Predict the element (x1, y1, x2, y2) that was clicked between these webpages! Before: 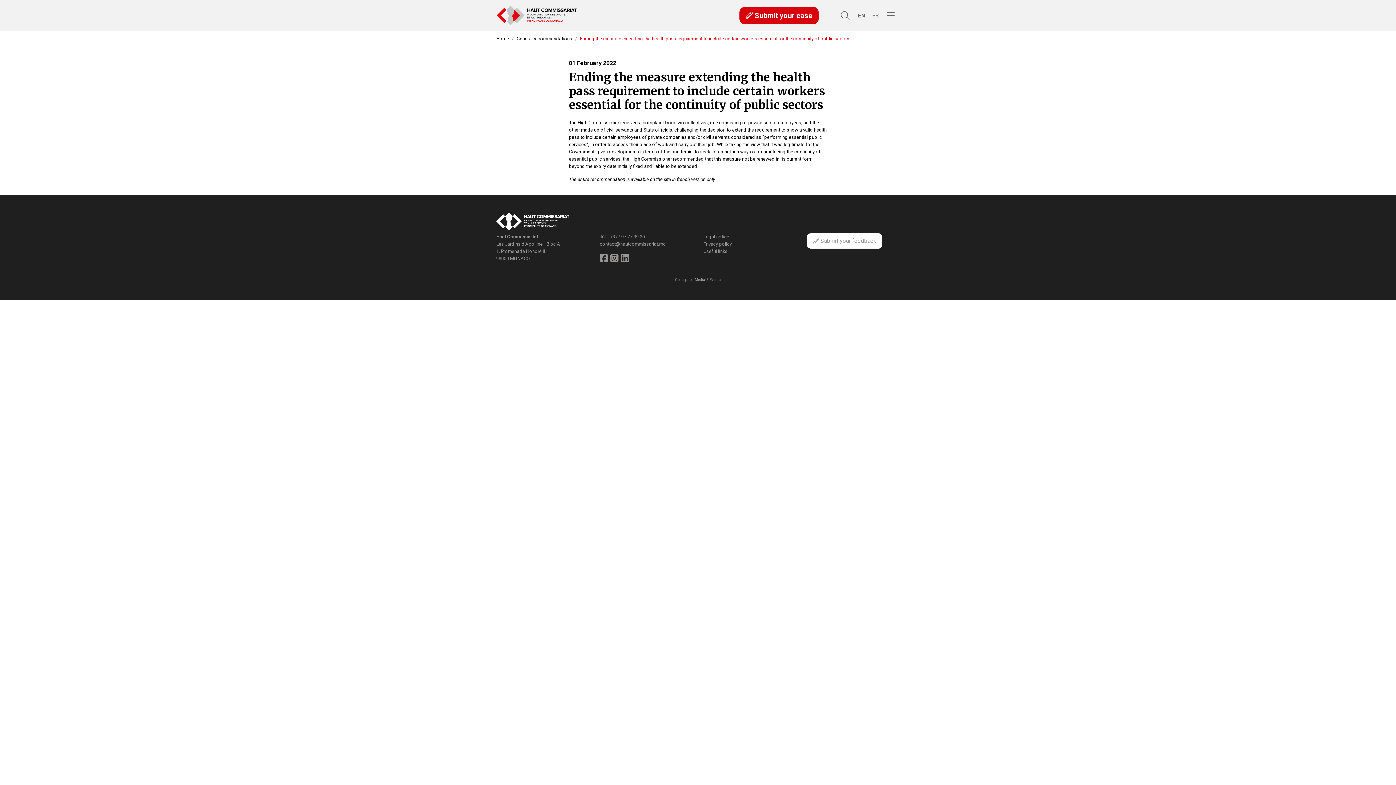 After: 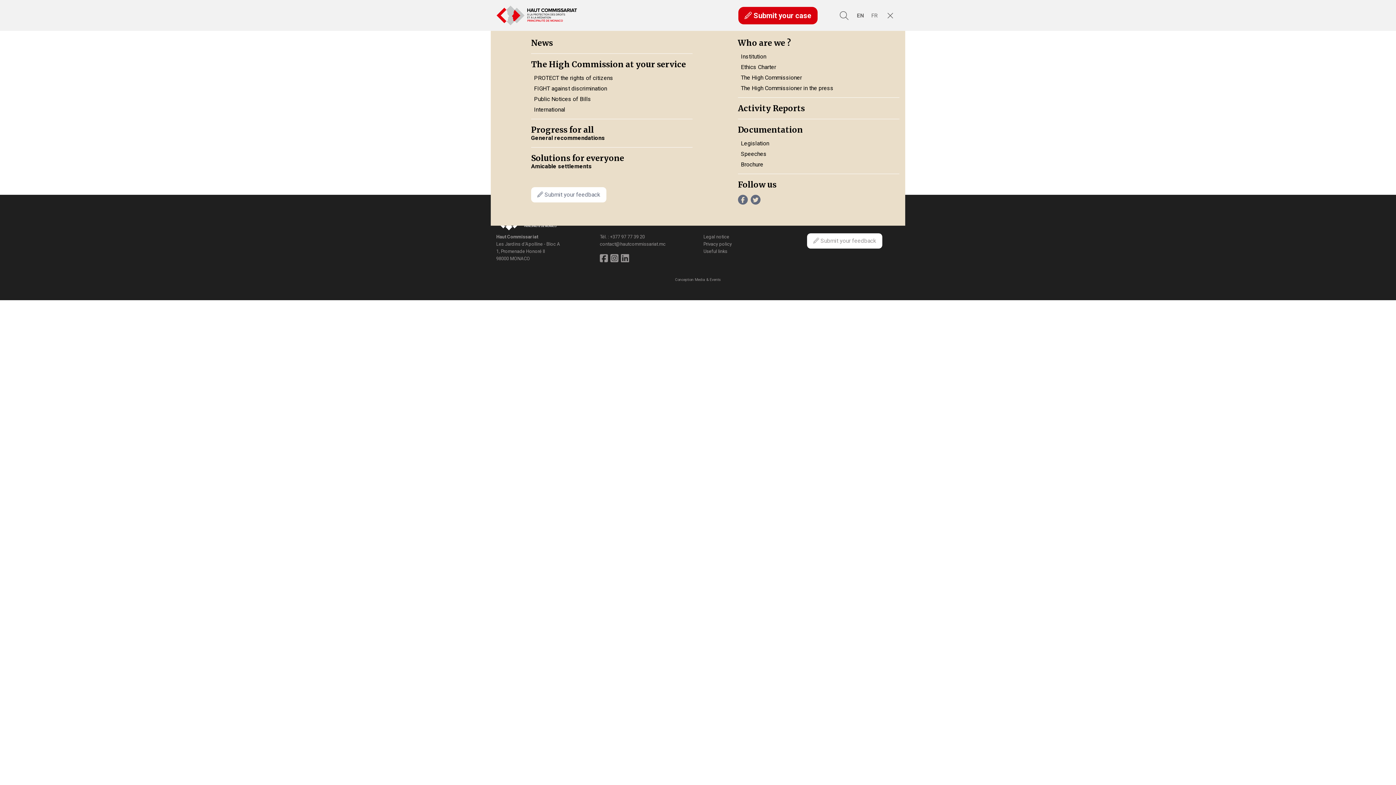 Action: bbox: (882, 9, 899, 21) label: Toggle navigation